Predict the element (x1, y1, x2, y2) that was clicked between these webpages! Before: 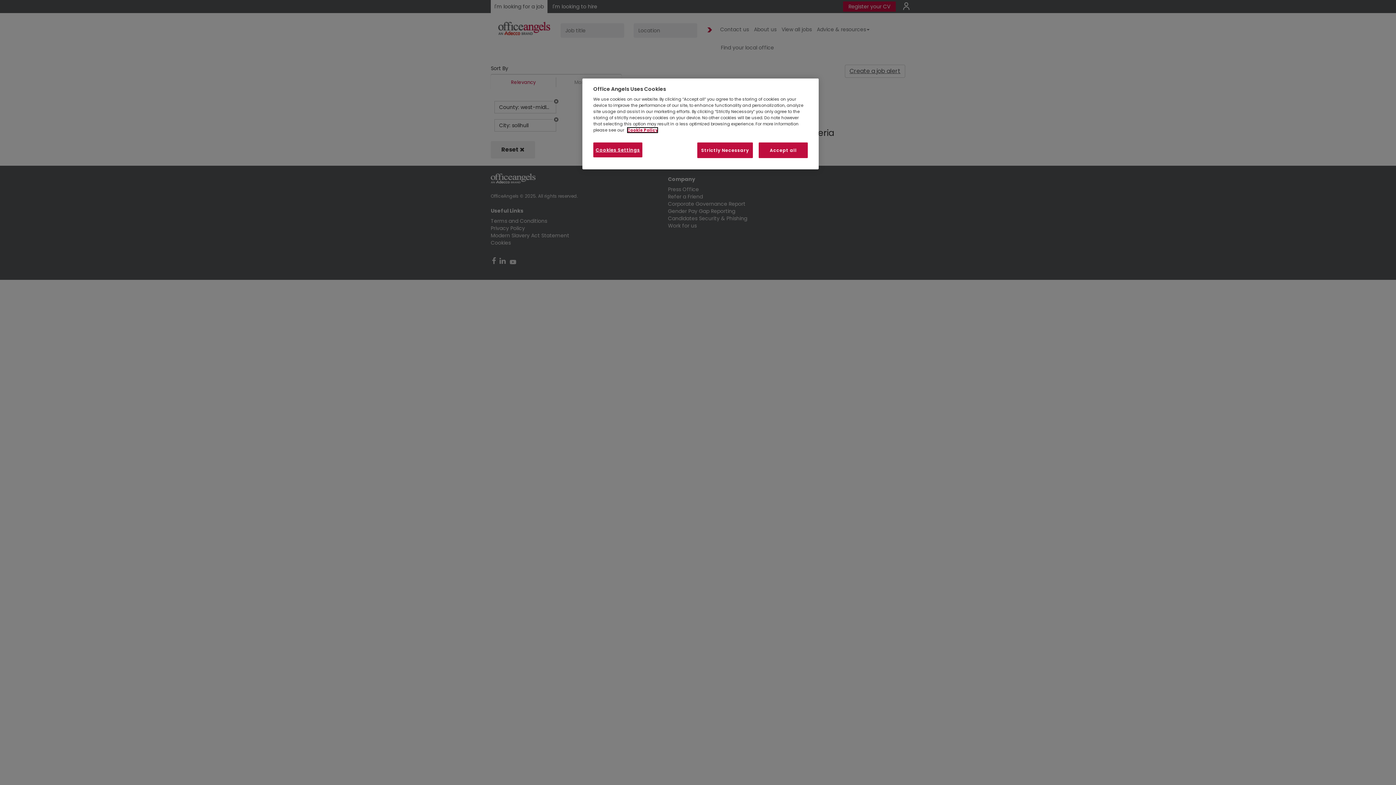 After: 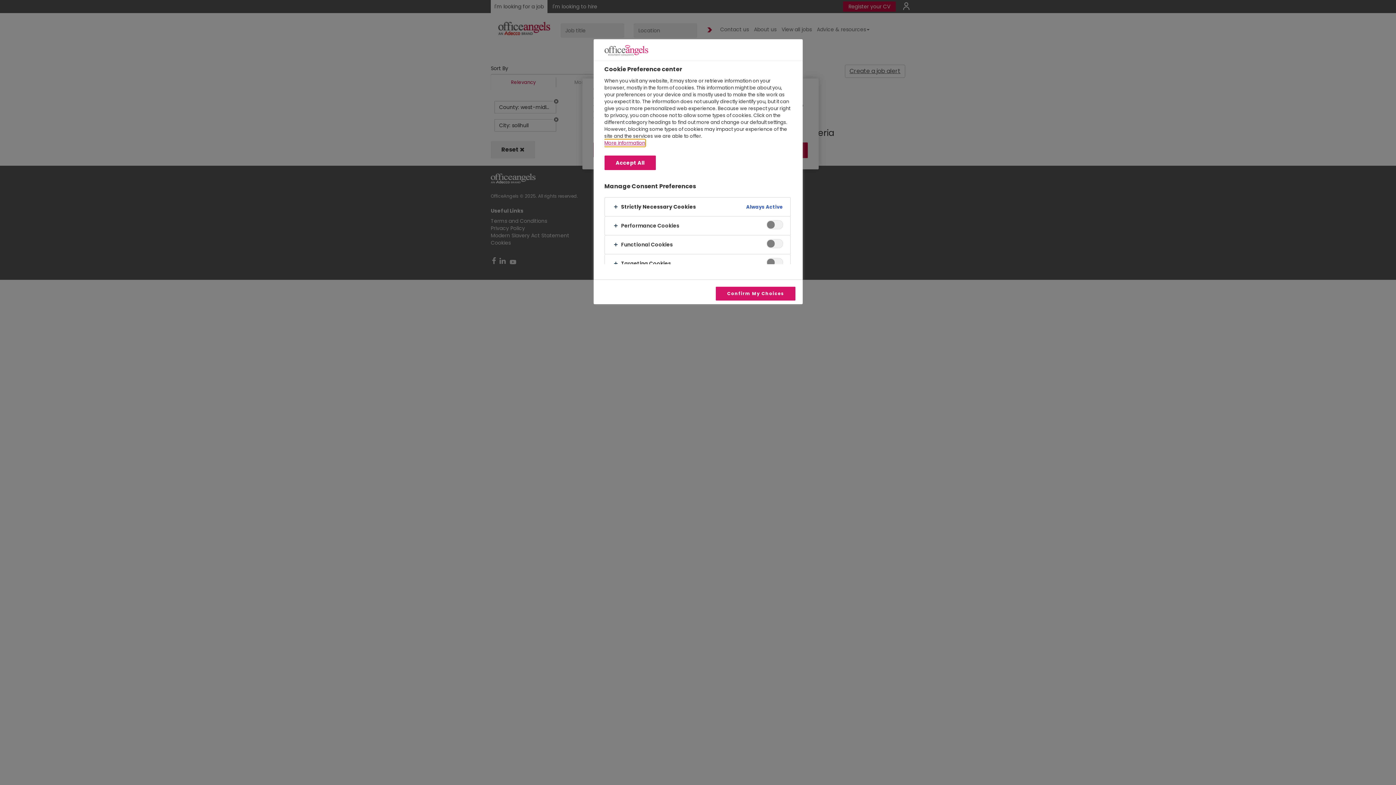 Action: label: Cookies Settings bbox: (593, 142, 642, 157)